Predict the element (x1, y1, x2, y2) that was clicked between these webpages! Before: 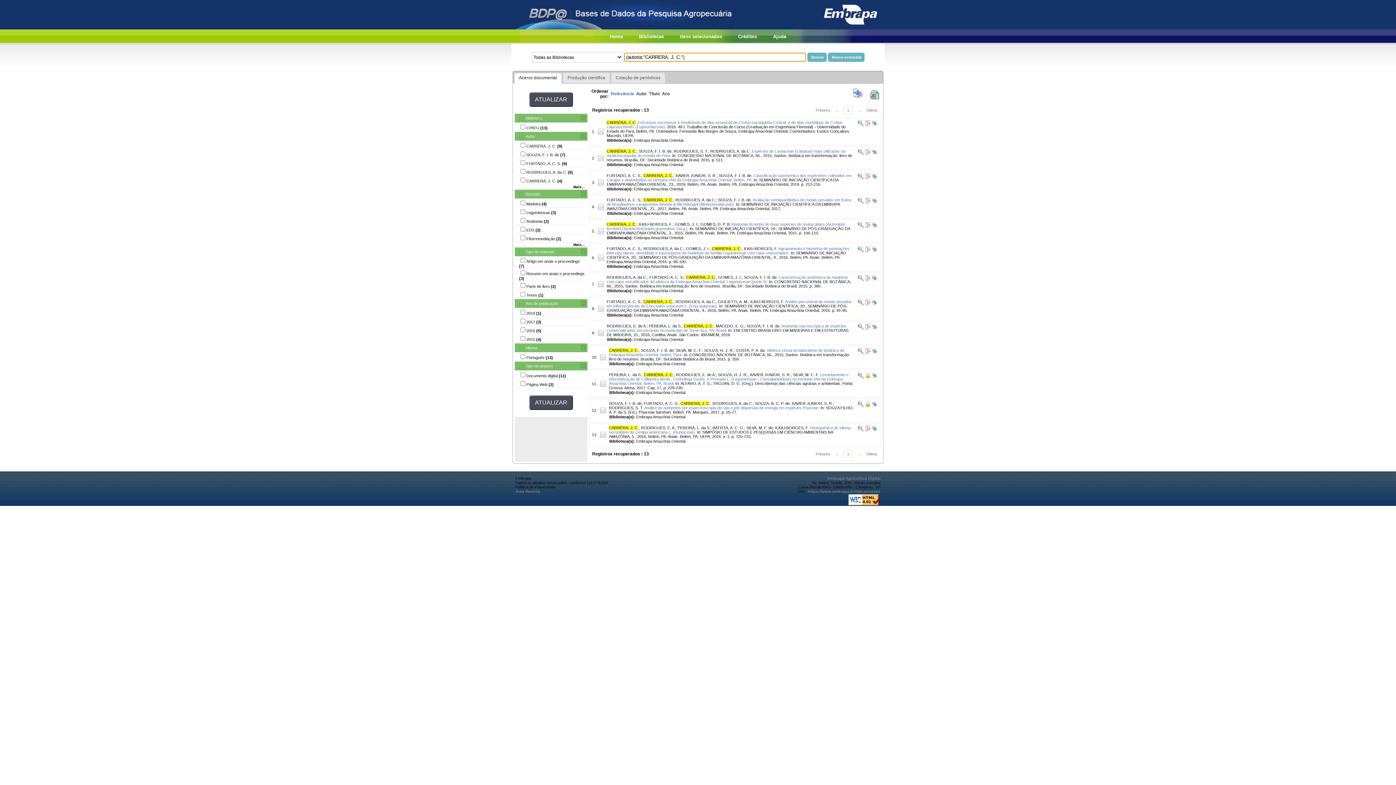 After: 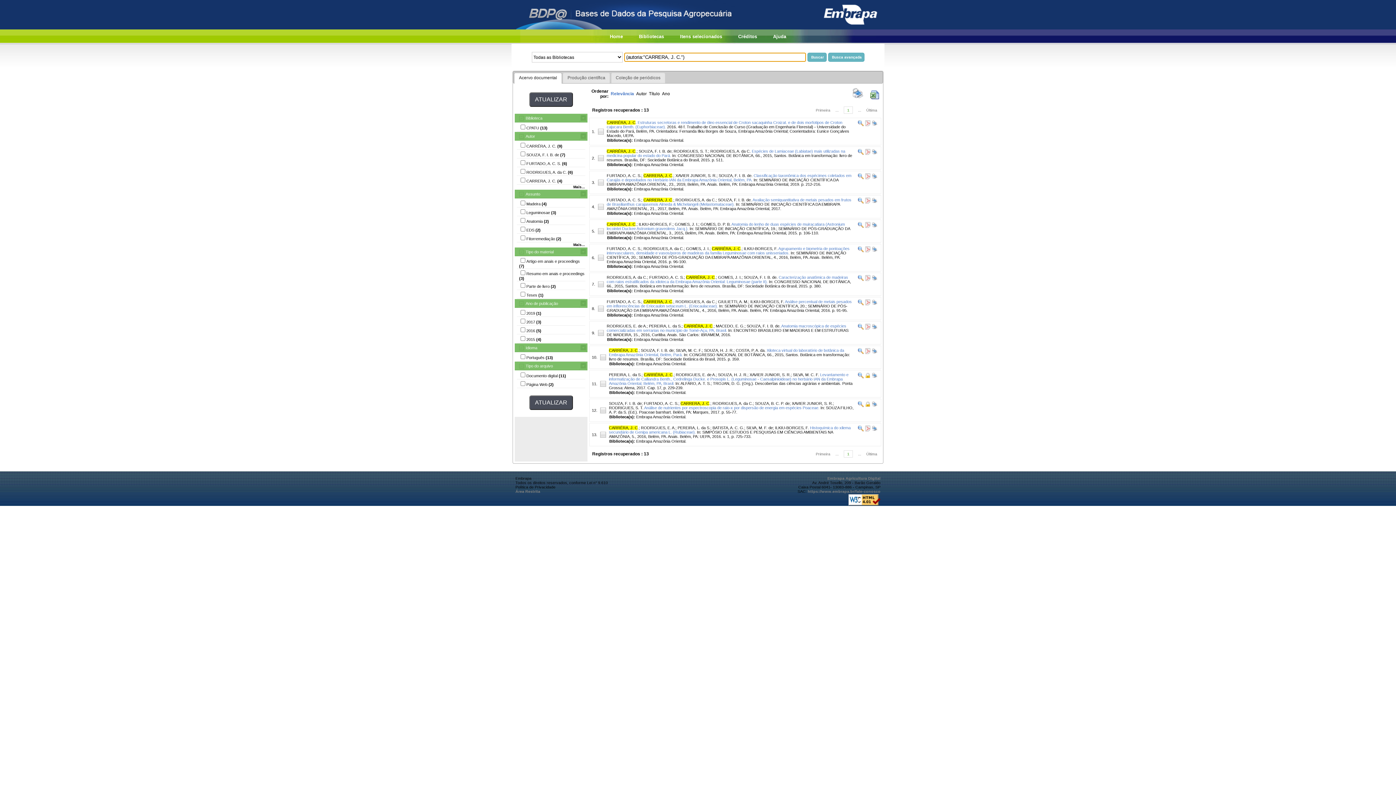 Action: label: ... bbox: (858, 451, 861, 456)